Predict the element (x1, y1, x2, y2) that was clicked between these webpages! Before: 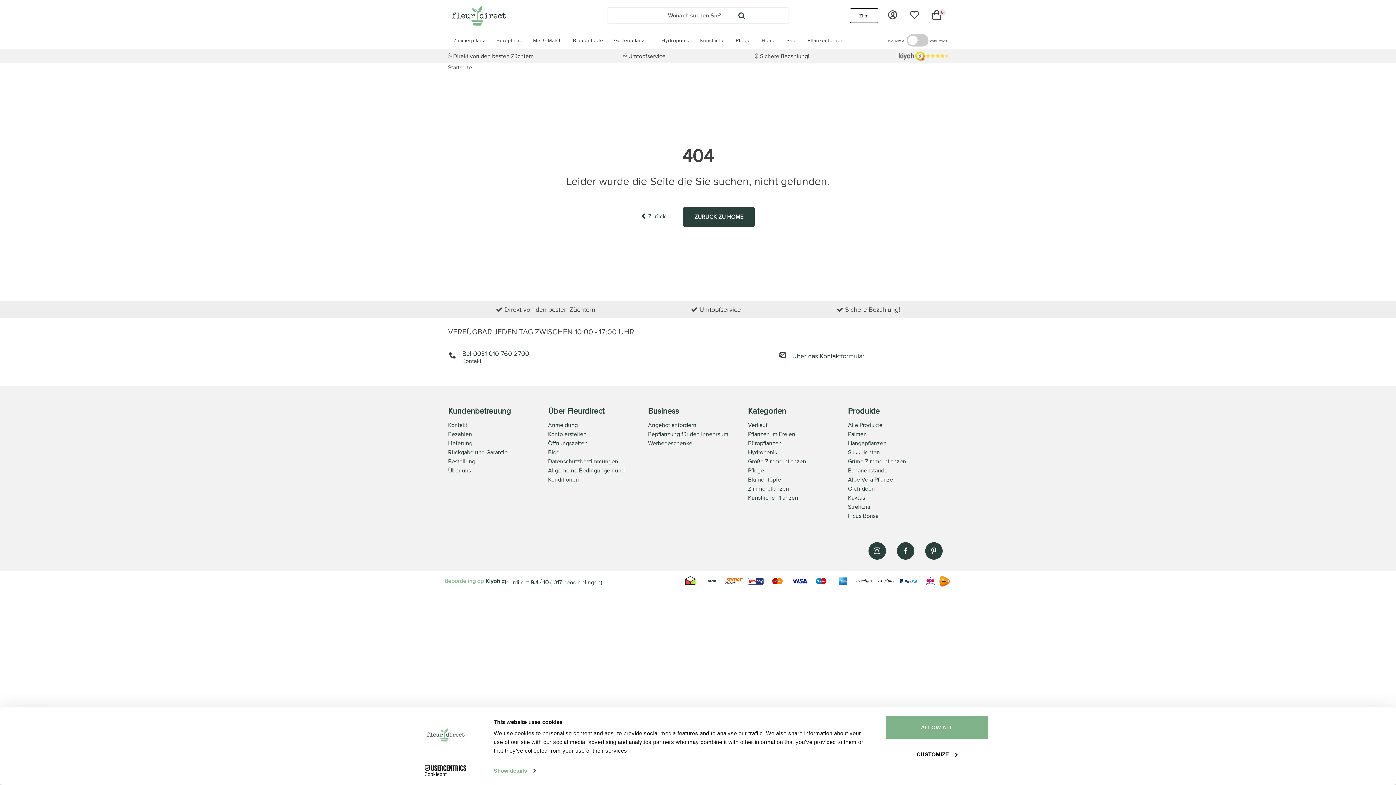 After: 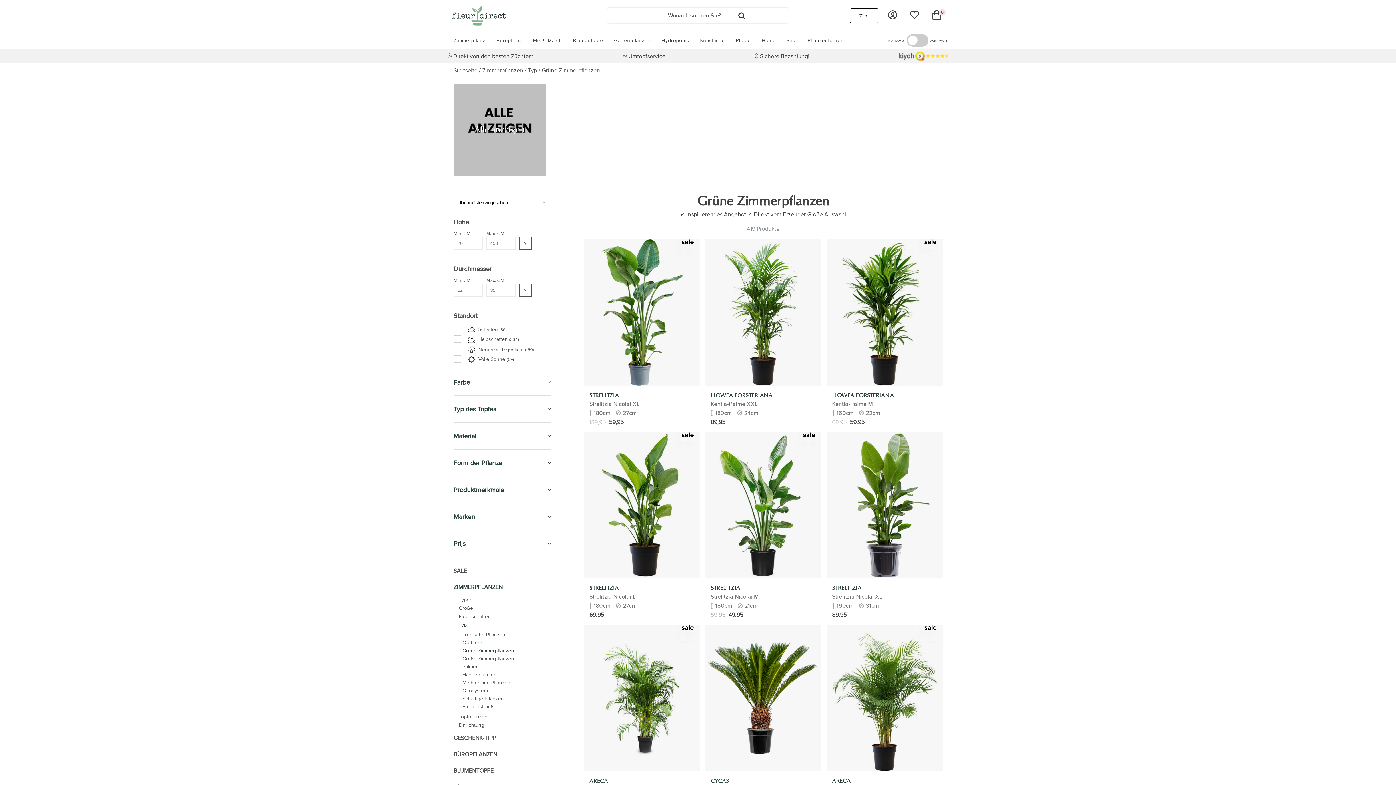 Action: label: Grüne Zimmerpflanzen bbox: (848, 457, 906, 465)